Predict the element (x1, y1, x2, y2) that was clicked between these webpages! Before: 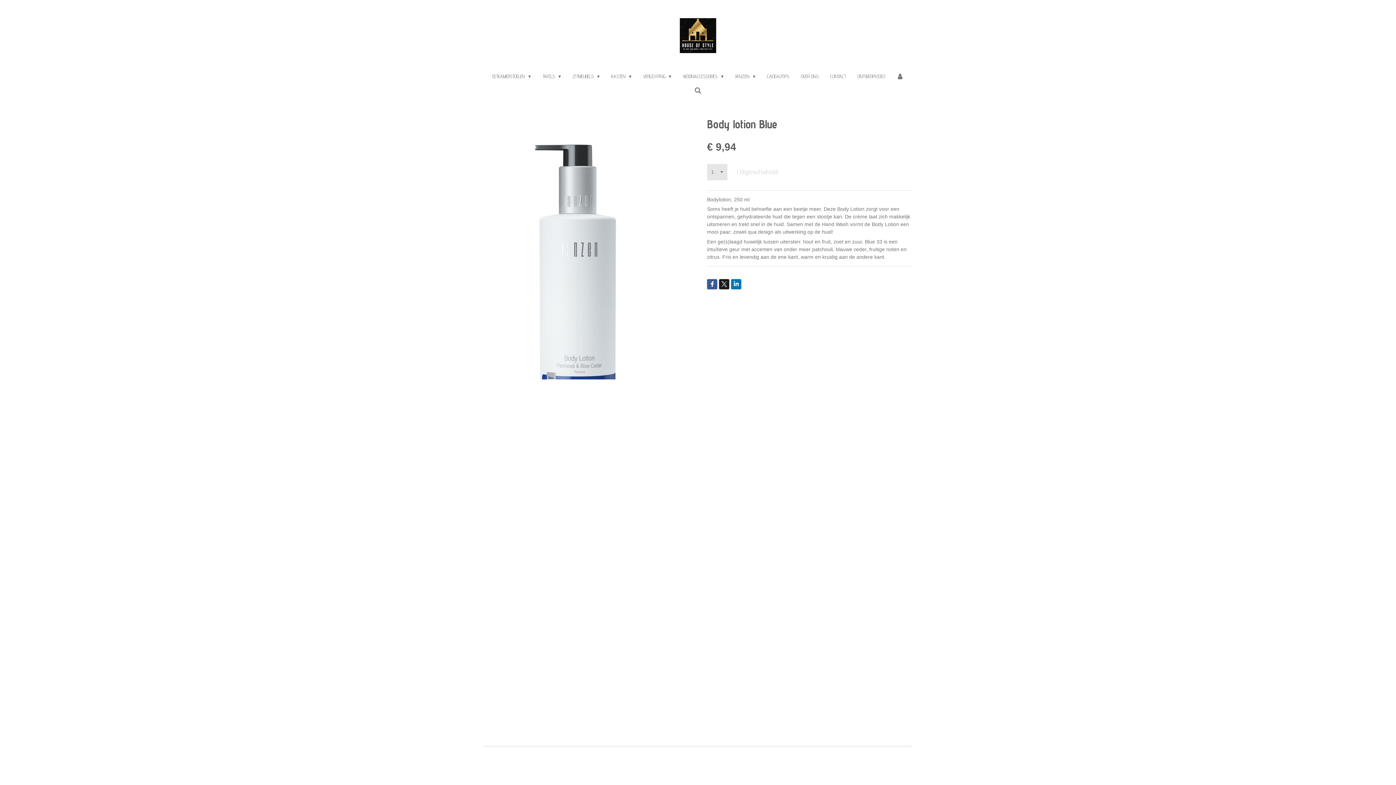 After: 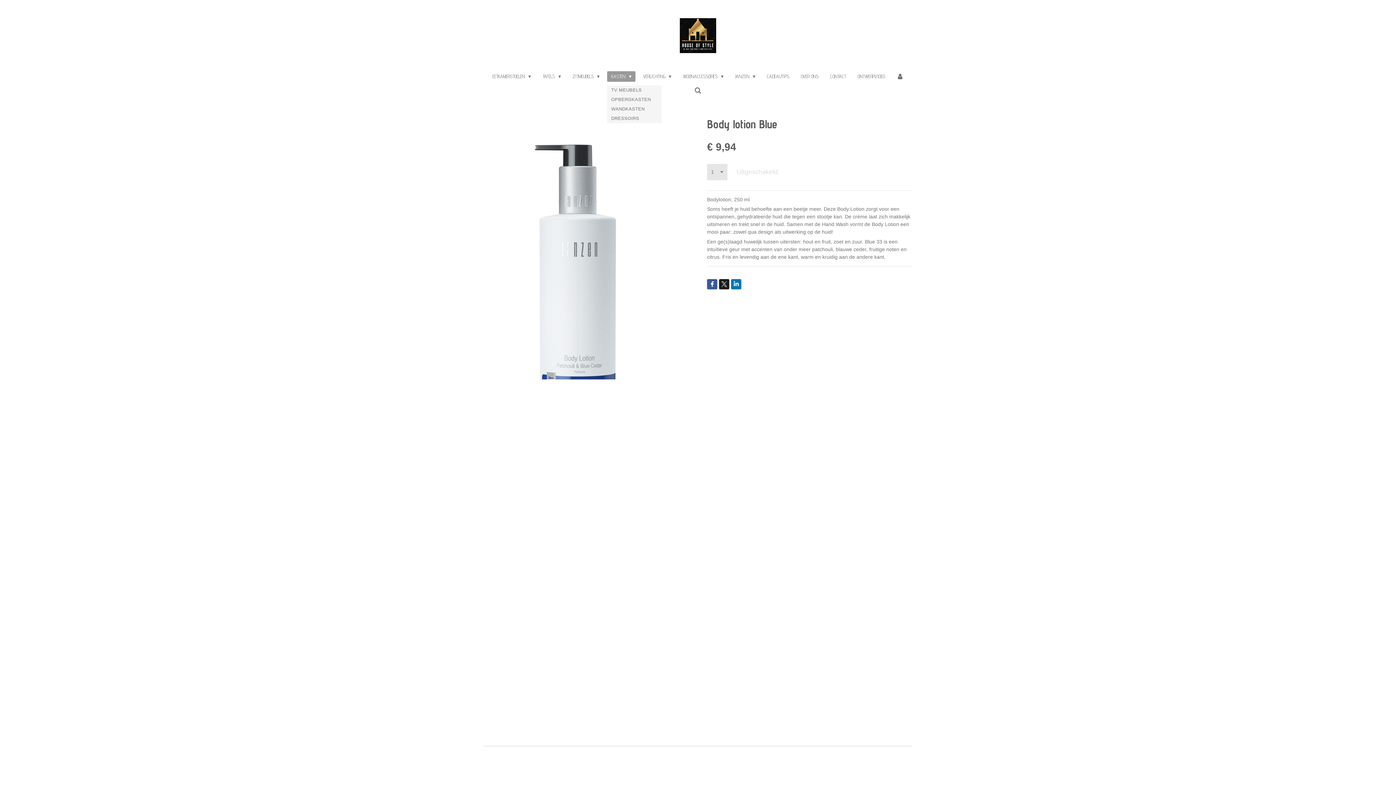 Action: bbox: (607, 71, 635, 81) label: KASTEN 